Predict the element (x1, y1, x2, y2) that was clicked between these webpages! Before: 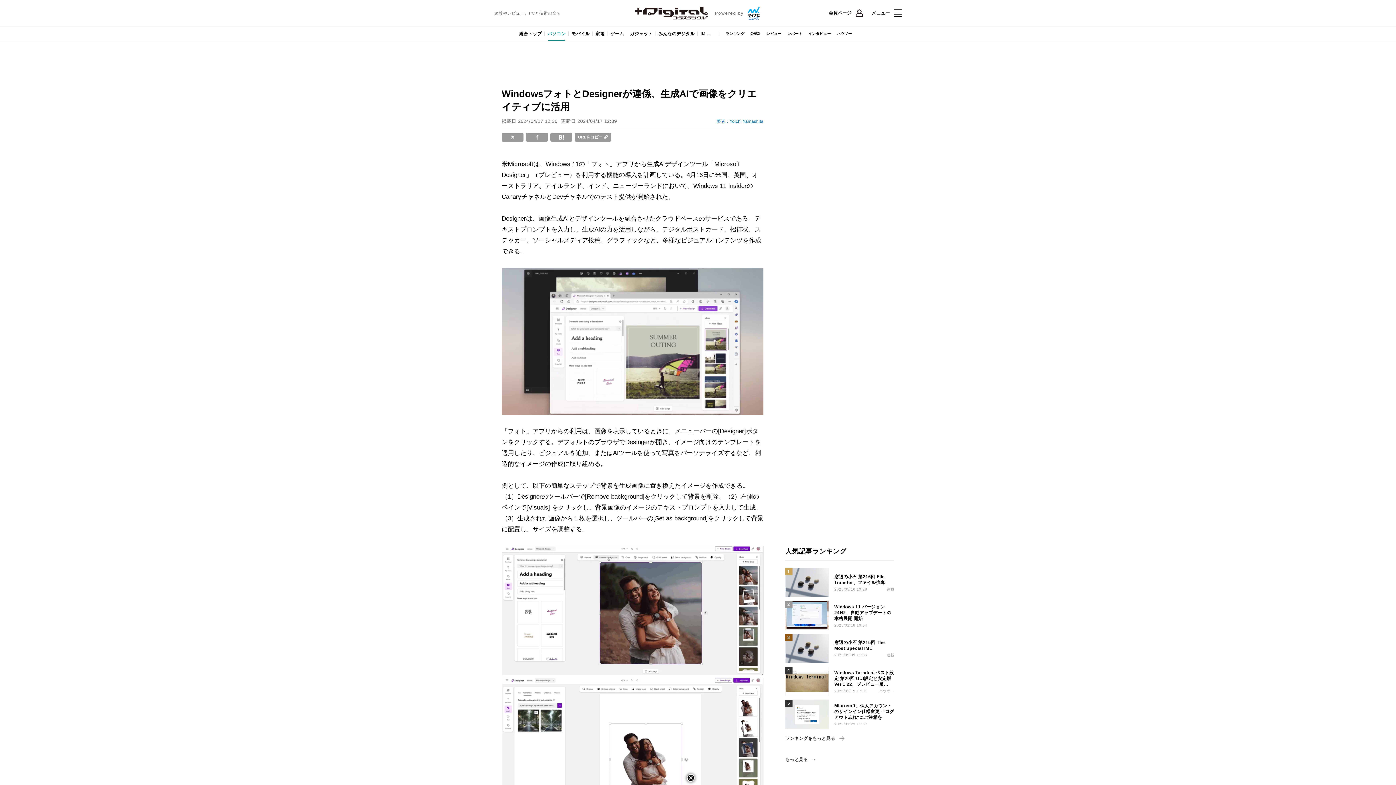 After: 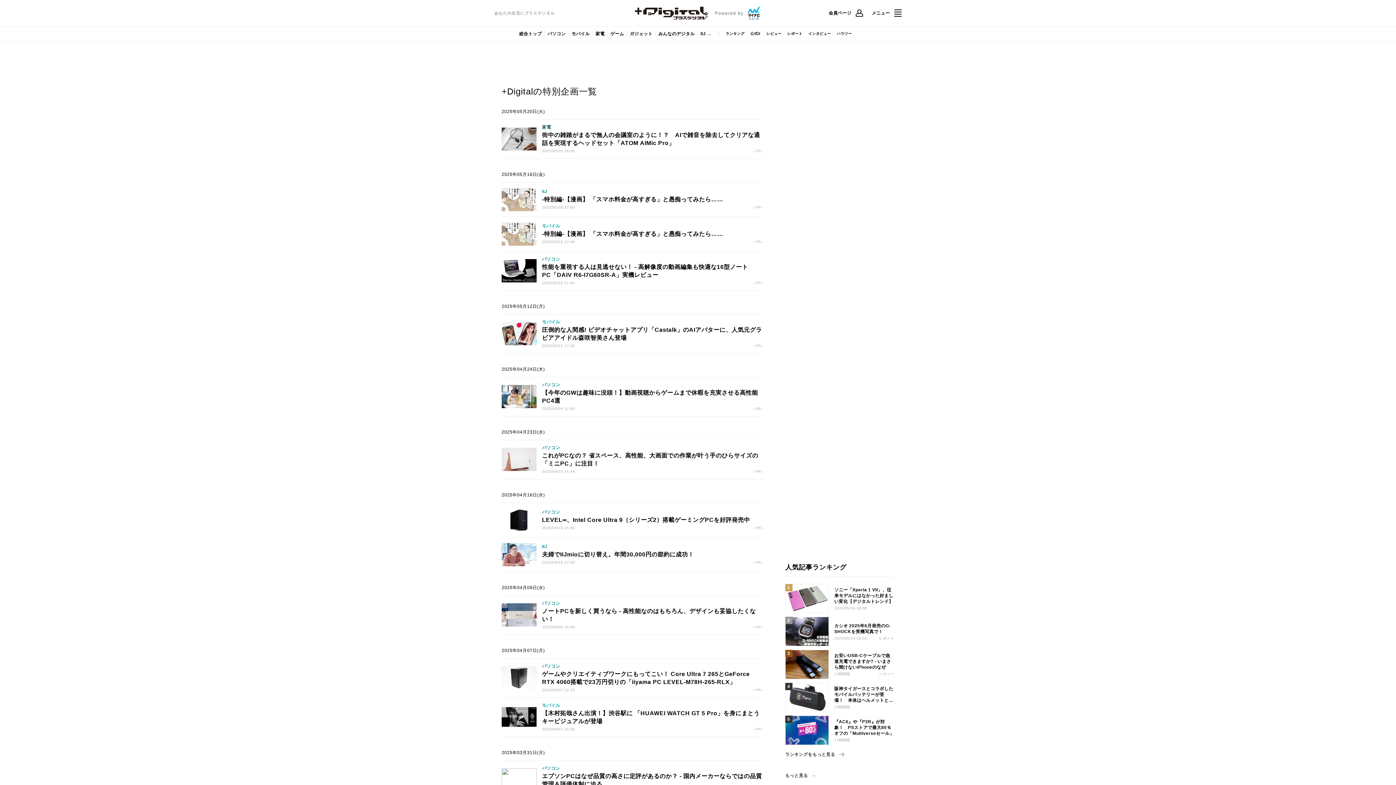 Action: label: もっと見る bbox: (785, 757, 816, 762)